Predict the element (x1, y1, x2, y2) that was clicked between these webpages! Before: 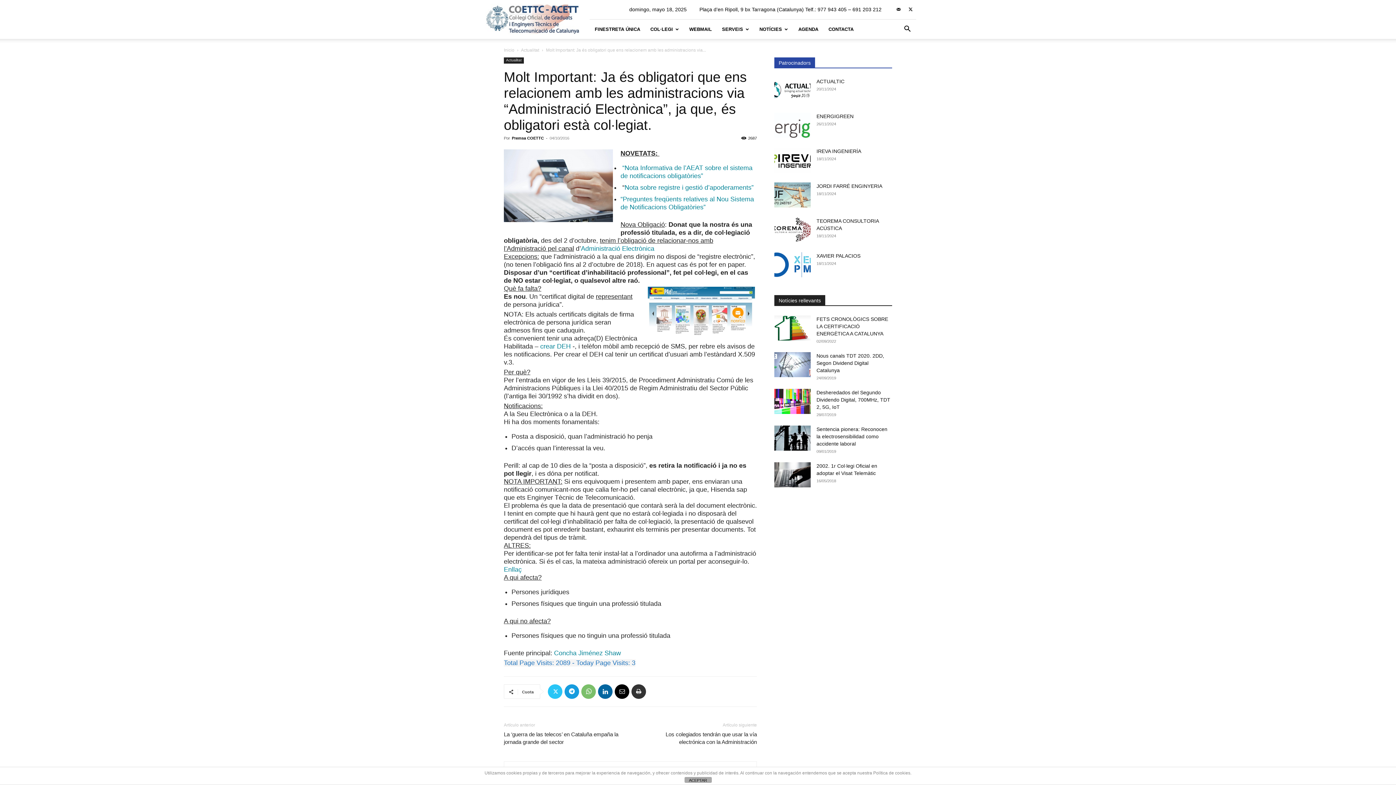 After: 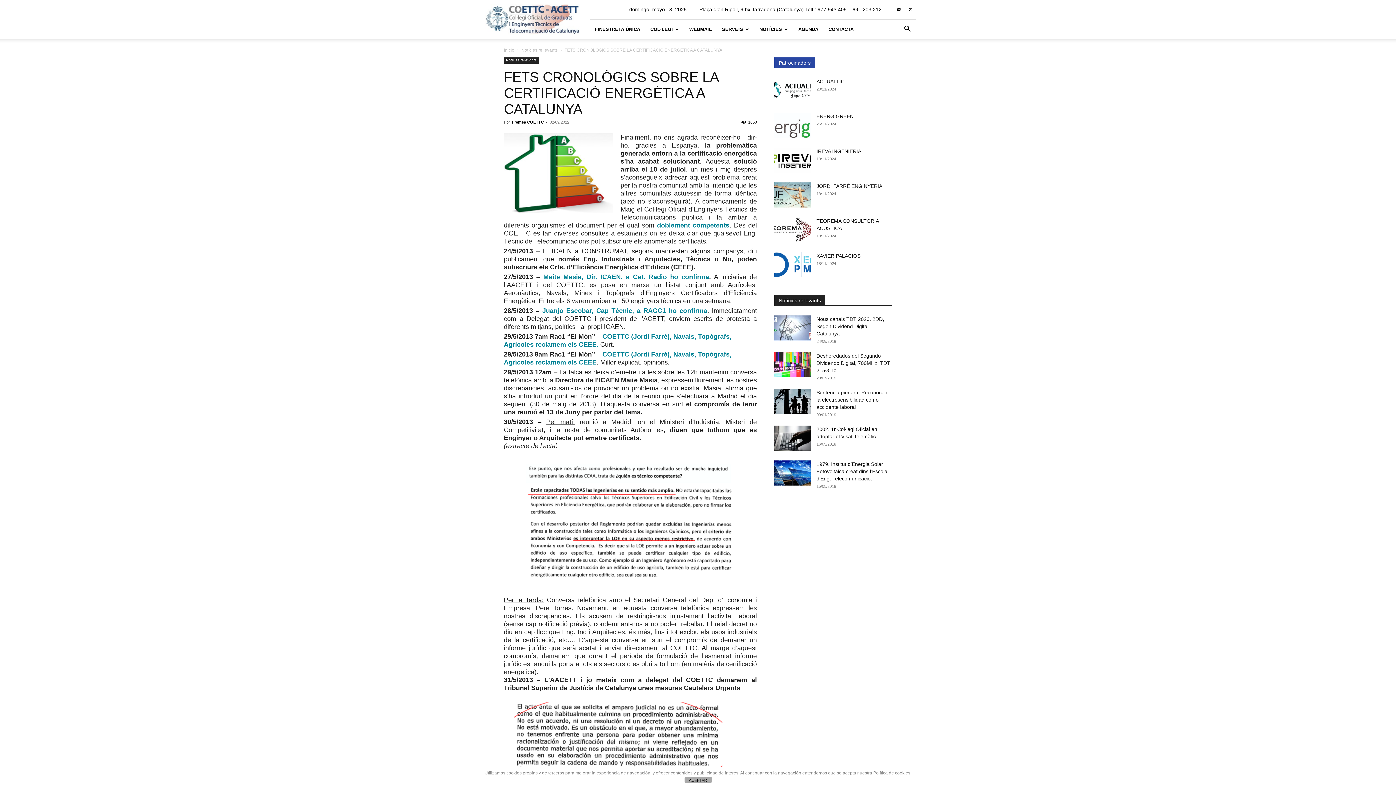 Action: label: FETS CRONOLÒGICS SOBRE LA CERTIFICACIÓ ENERGÈTICA A CATALUNYA bbox: (816, 316, 888, 336)